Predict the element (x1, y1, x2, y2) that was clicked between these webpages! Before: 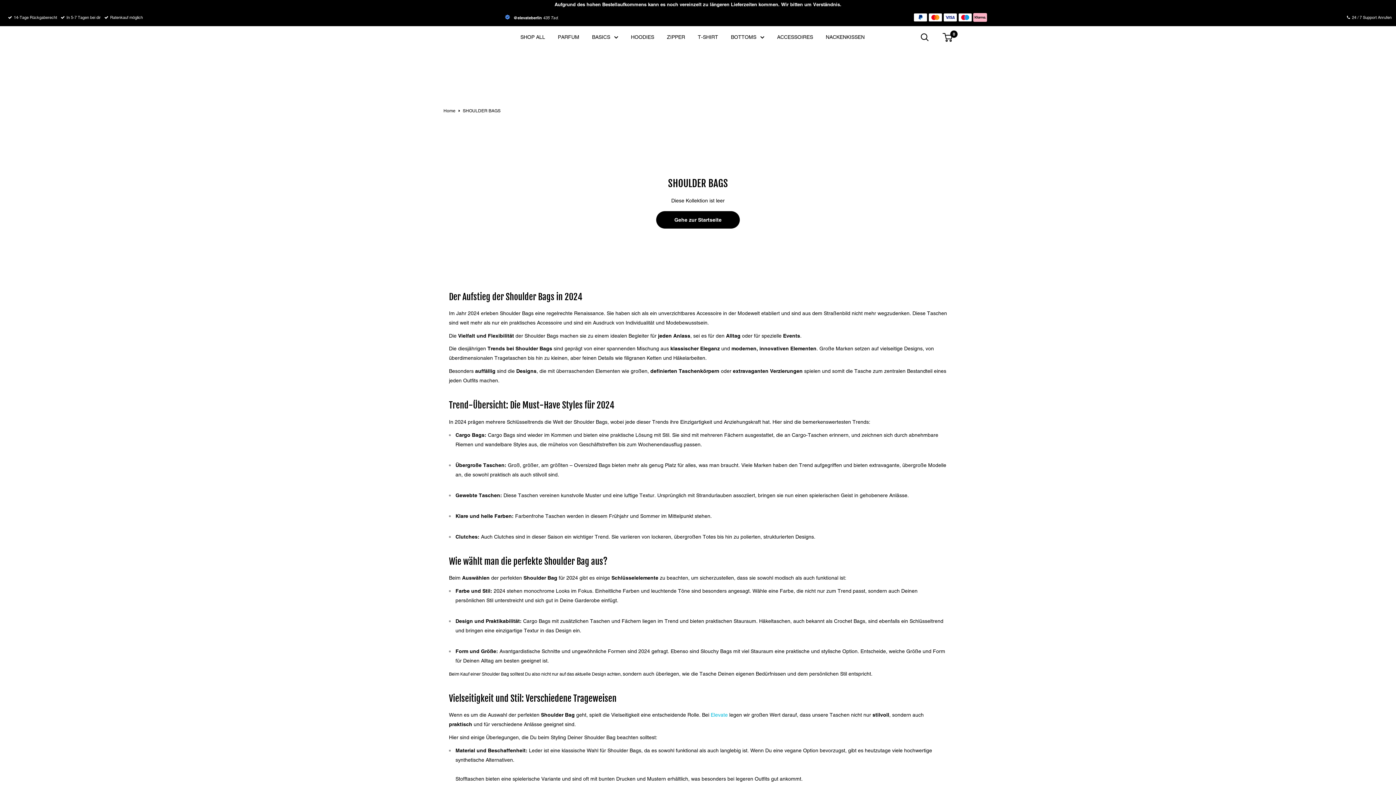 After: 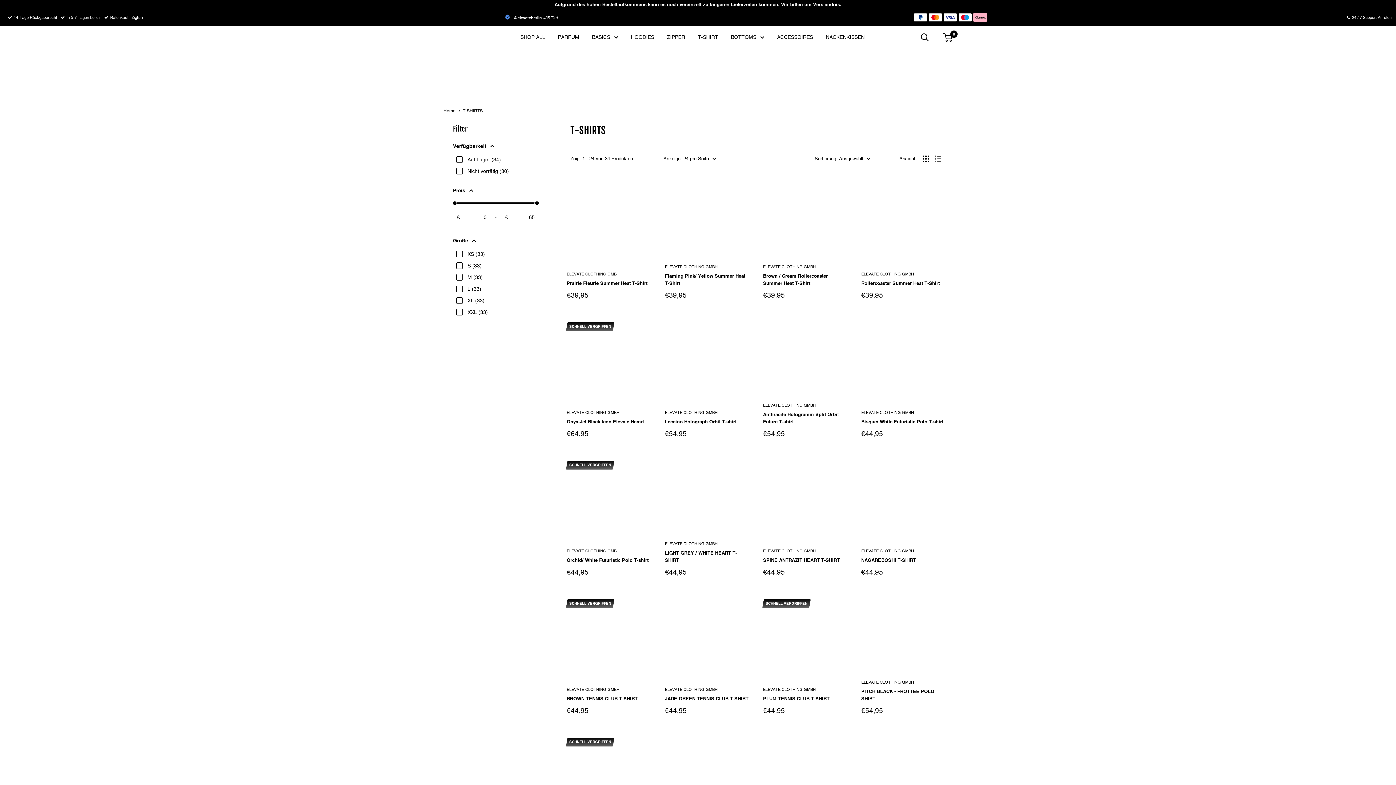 Action: label: T-SHIRT bbox: (698, 32, 718, 41)